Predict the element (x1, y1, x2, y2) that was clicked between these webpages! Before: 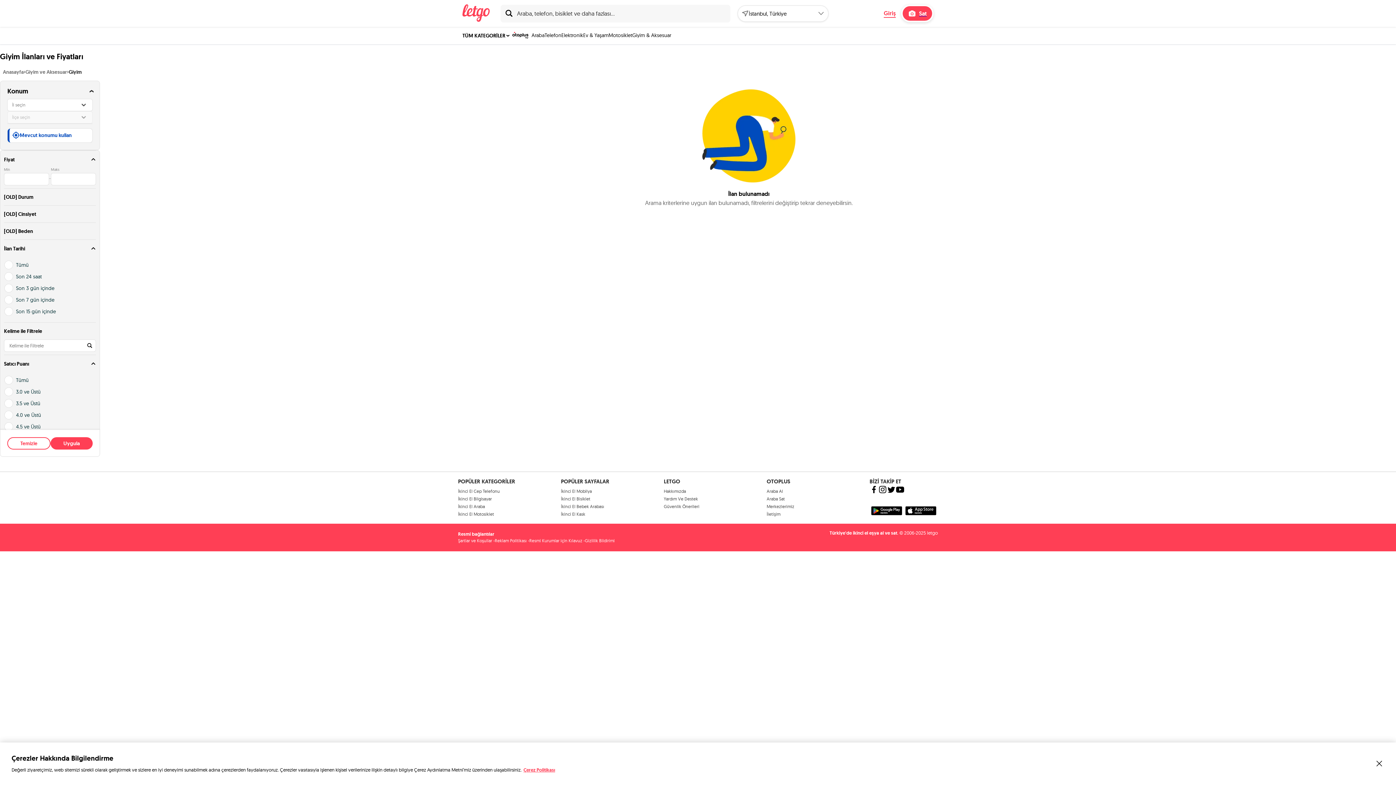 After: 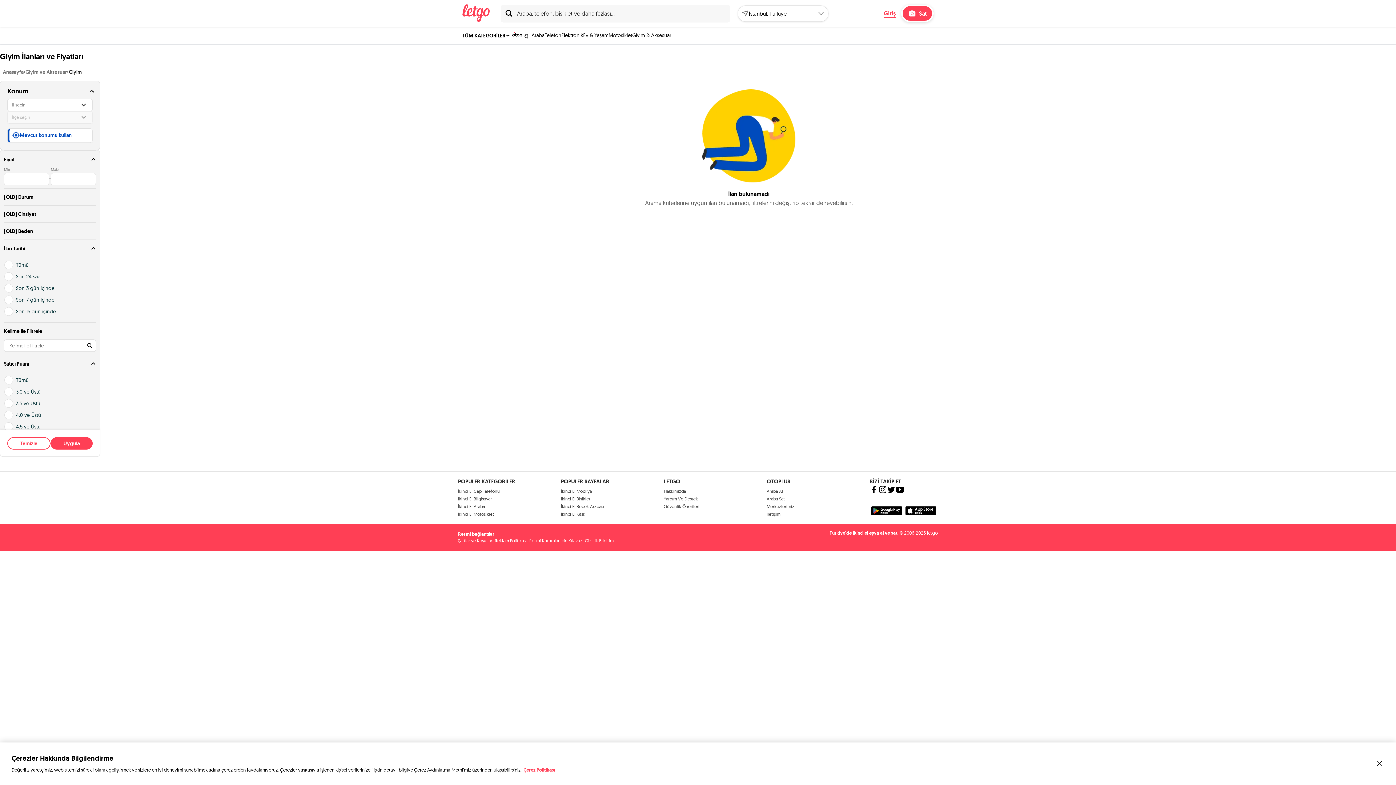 Action: bbox: (664, 488, 686, 494) label: Hakkımızda